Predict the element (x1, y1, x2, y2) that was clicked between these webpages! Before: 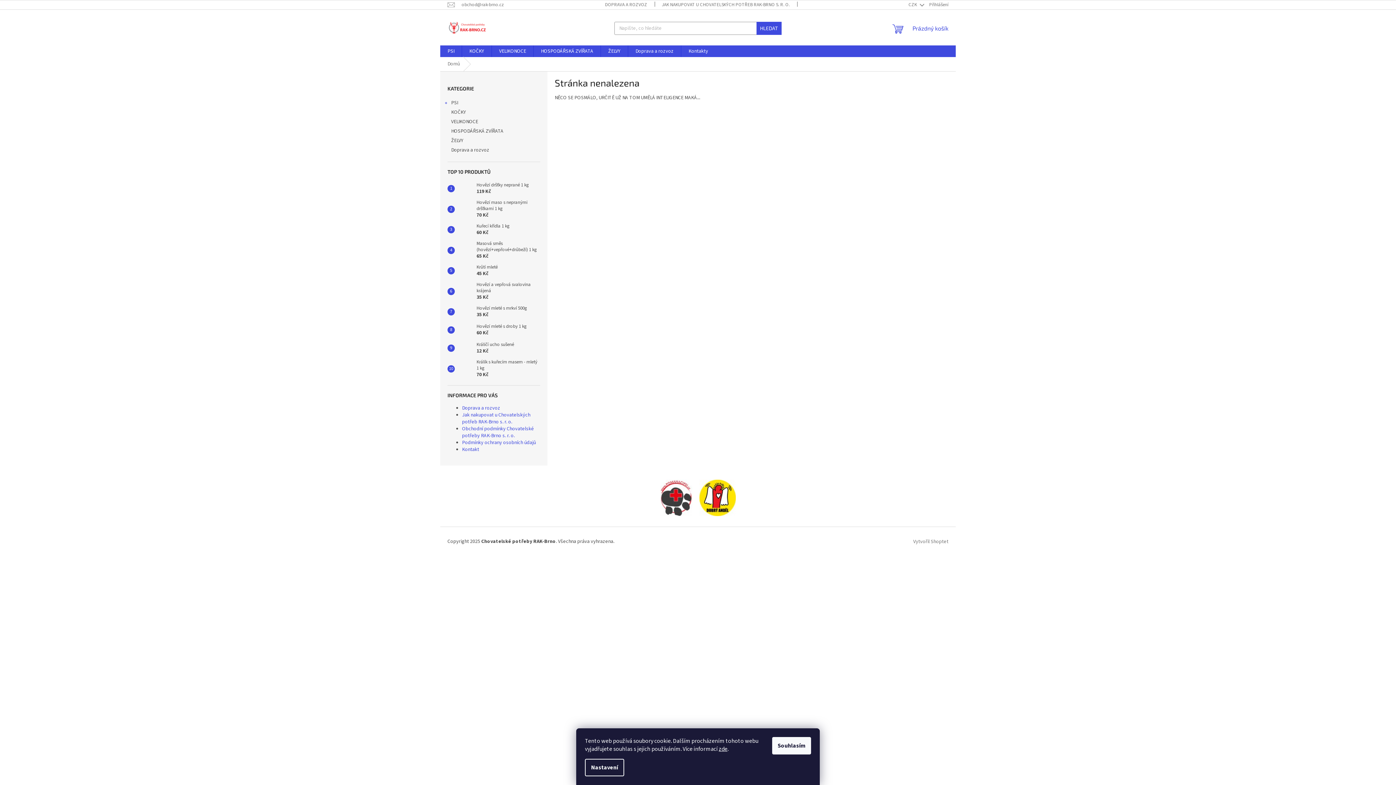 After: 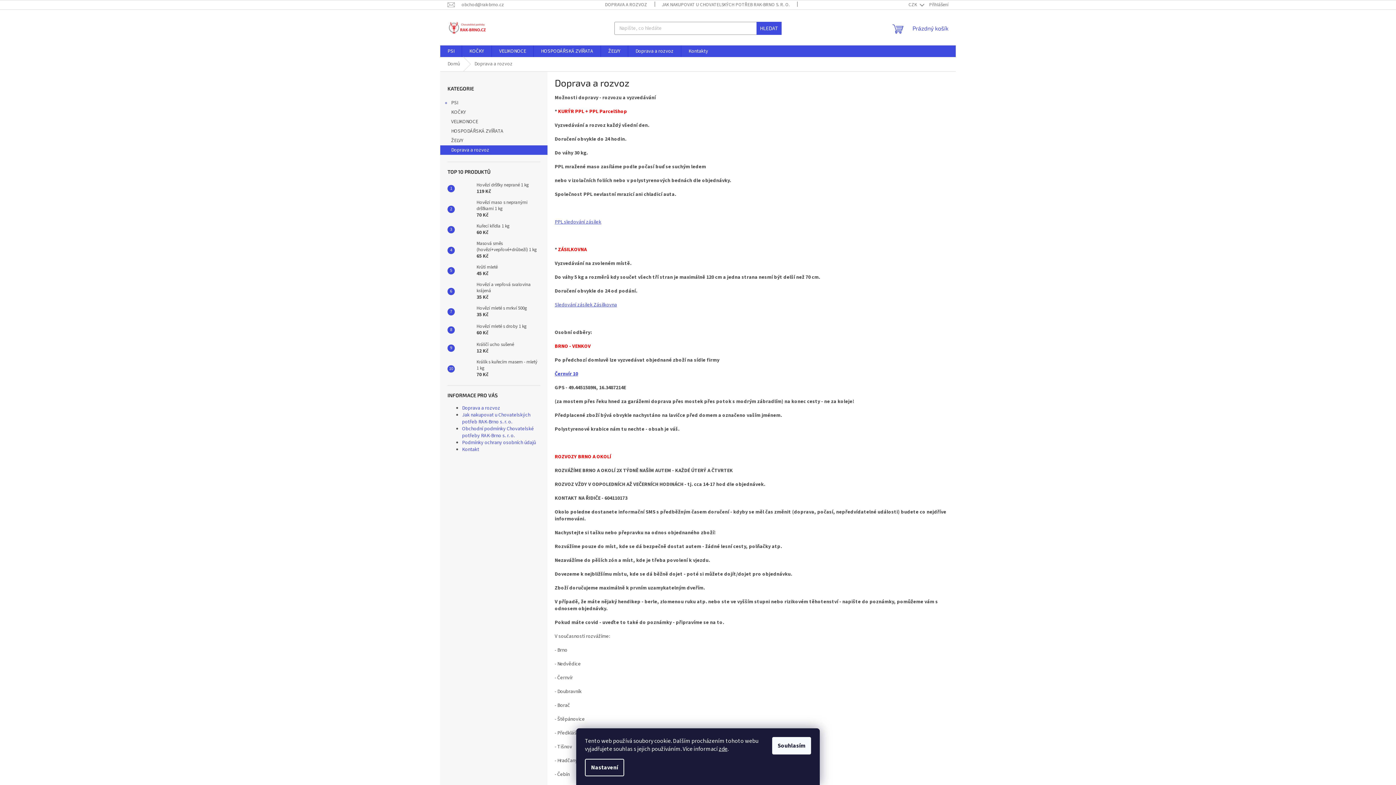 Action: label: Doprava a rozvoz  bbox: (440, 145, 547, 154)